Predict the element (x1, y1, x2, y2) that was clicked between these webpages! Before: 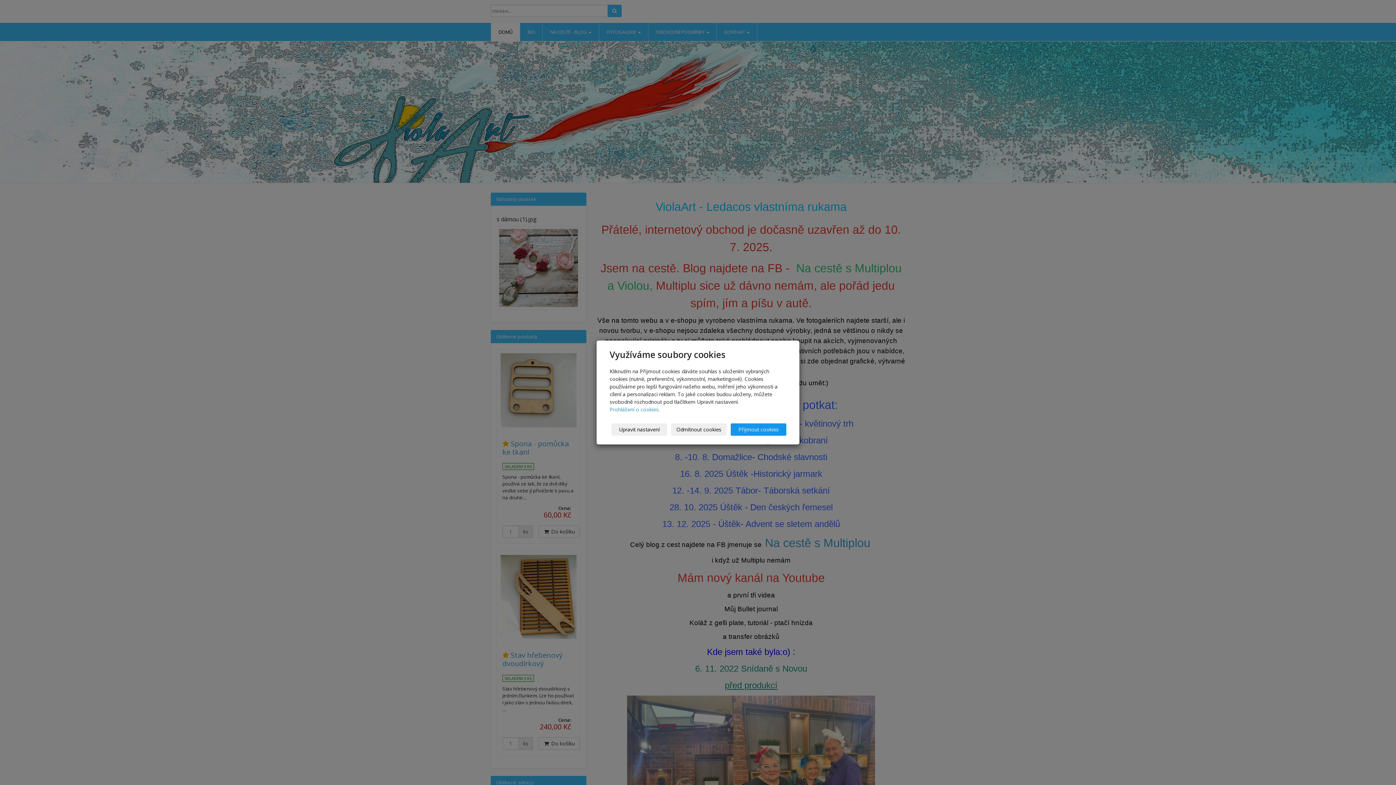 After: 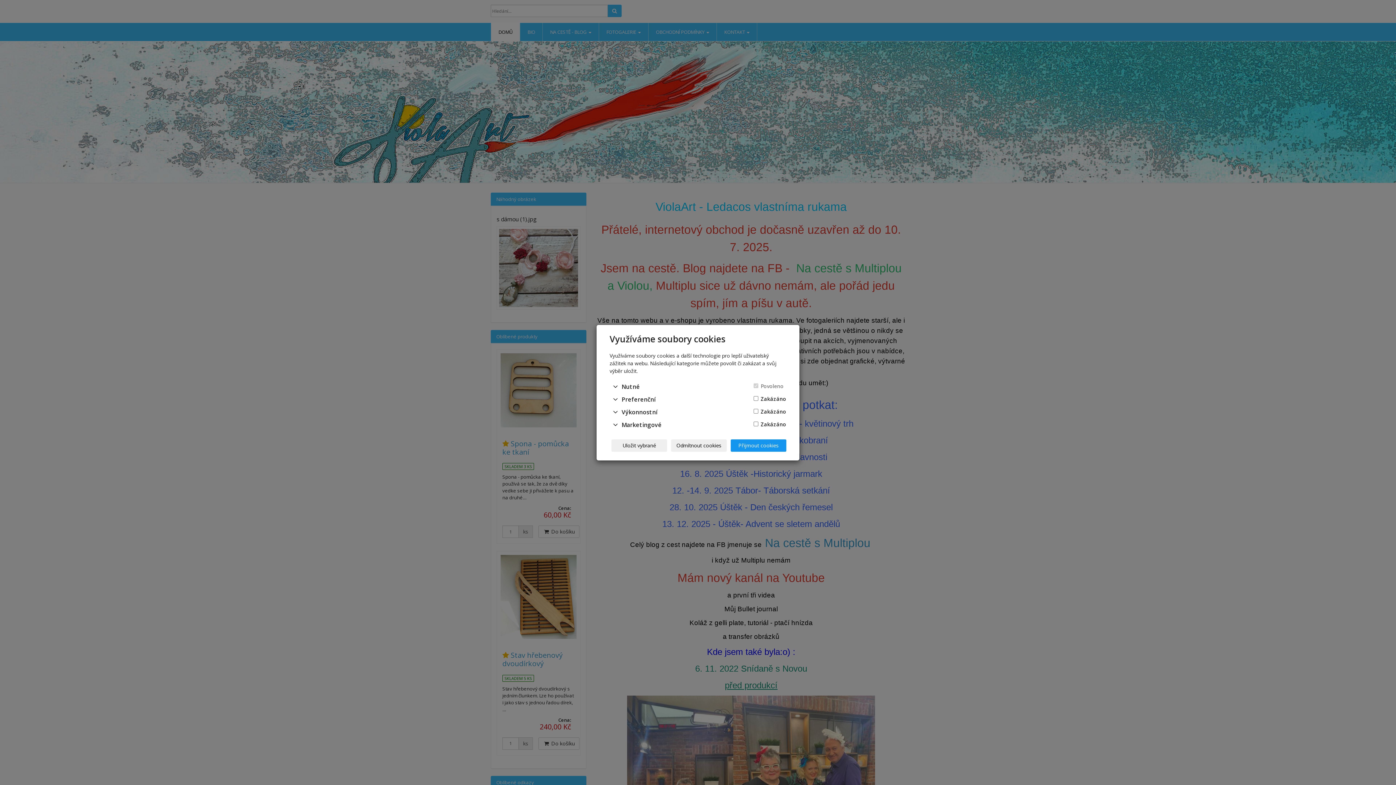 Action: bbox: (611, 423, 667, 436) label: Upravit nastavení